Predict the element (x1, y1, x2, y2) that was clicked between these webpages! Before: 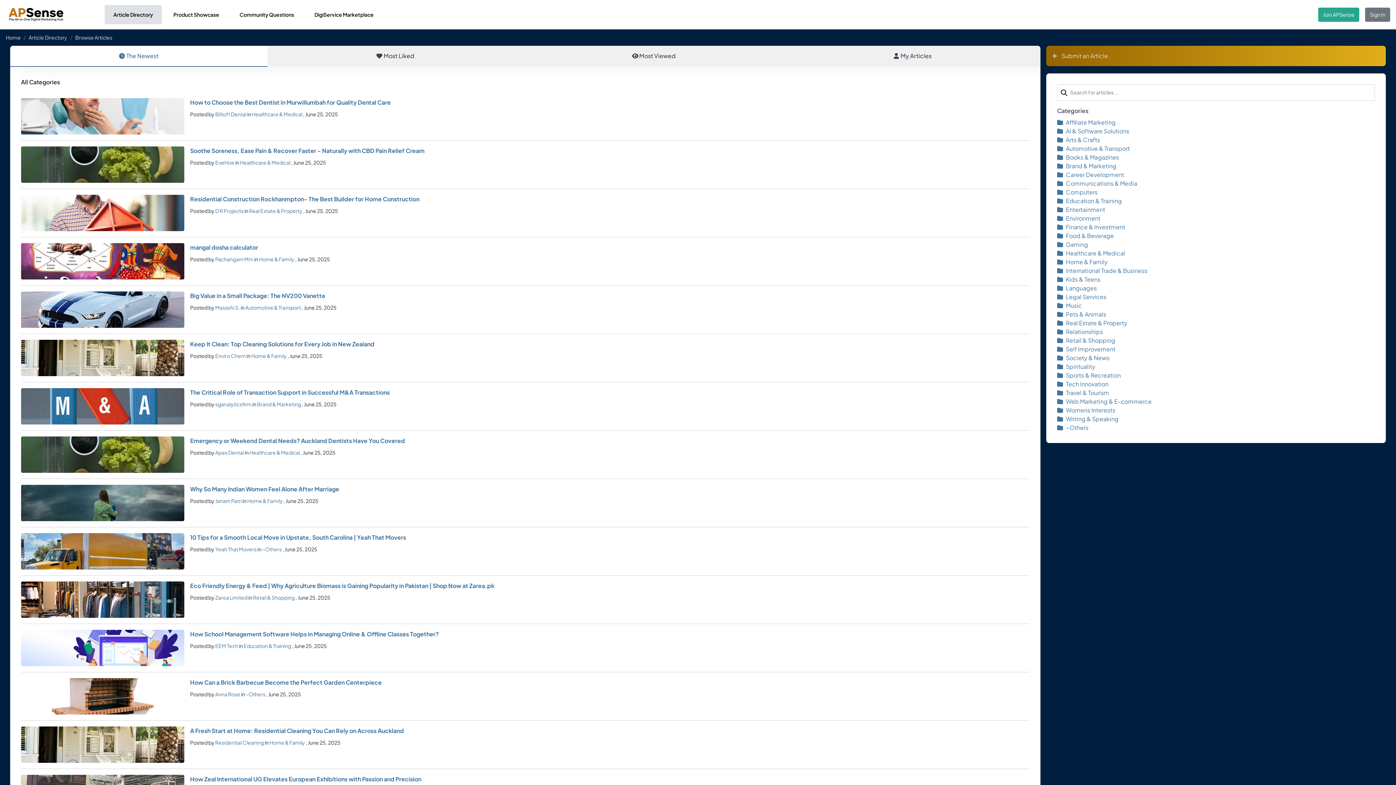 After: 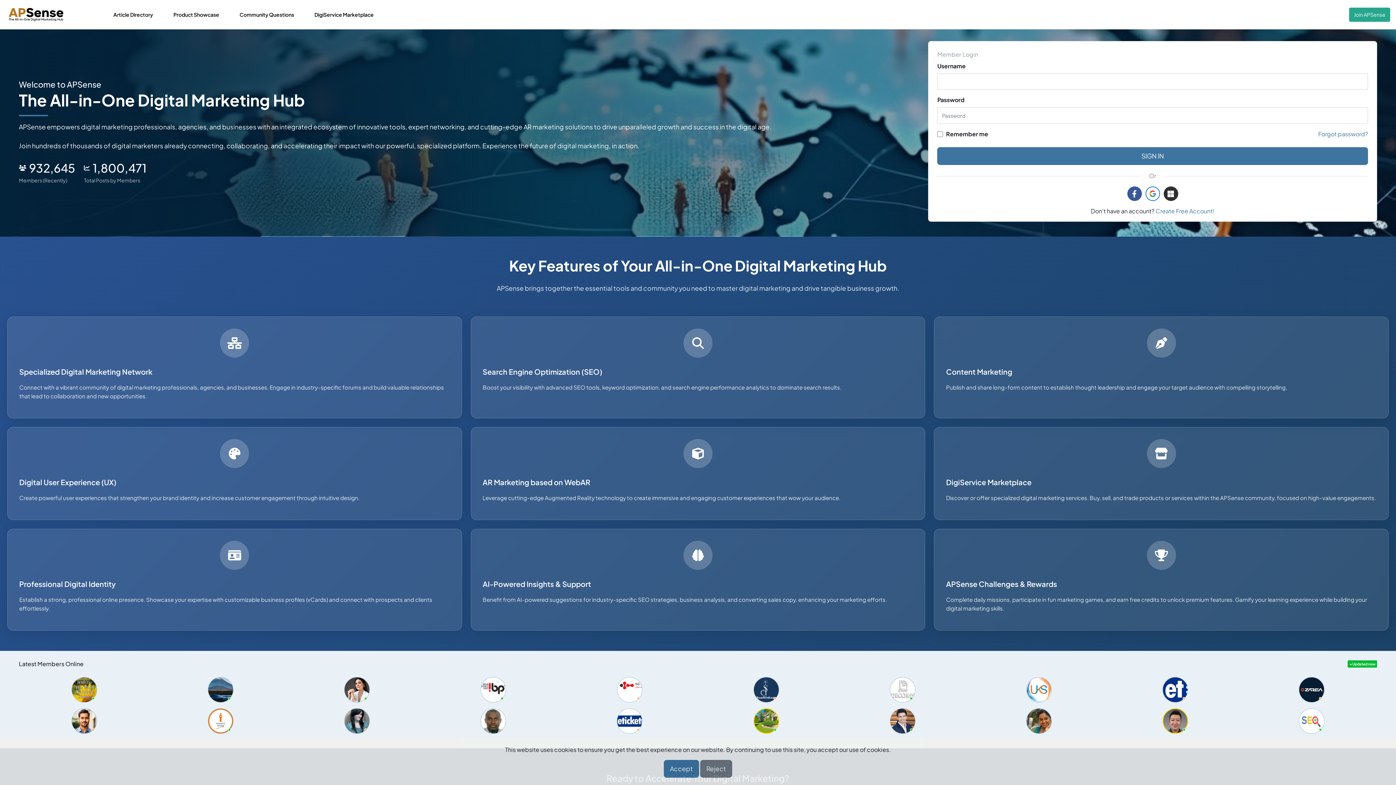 Action: bbox: (1365, 7, 1390, 21) label: Sign In